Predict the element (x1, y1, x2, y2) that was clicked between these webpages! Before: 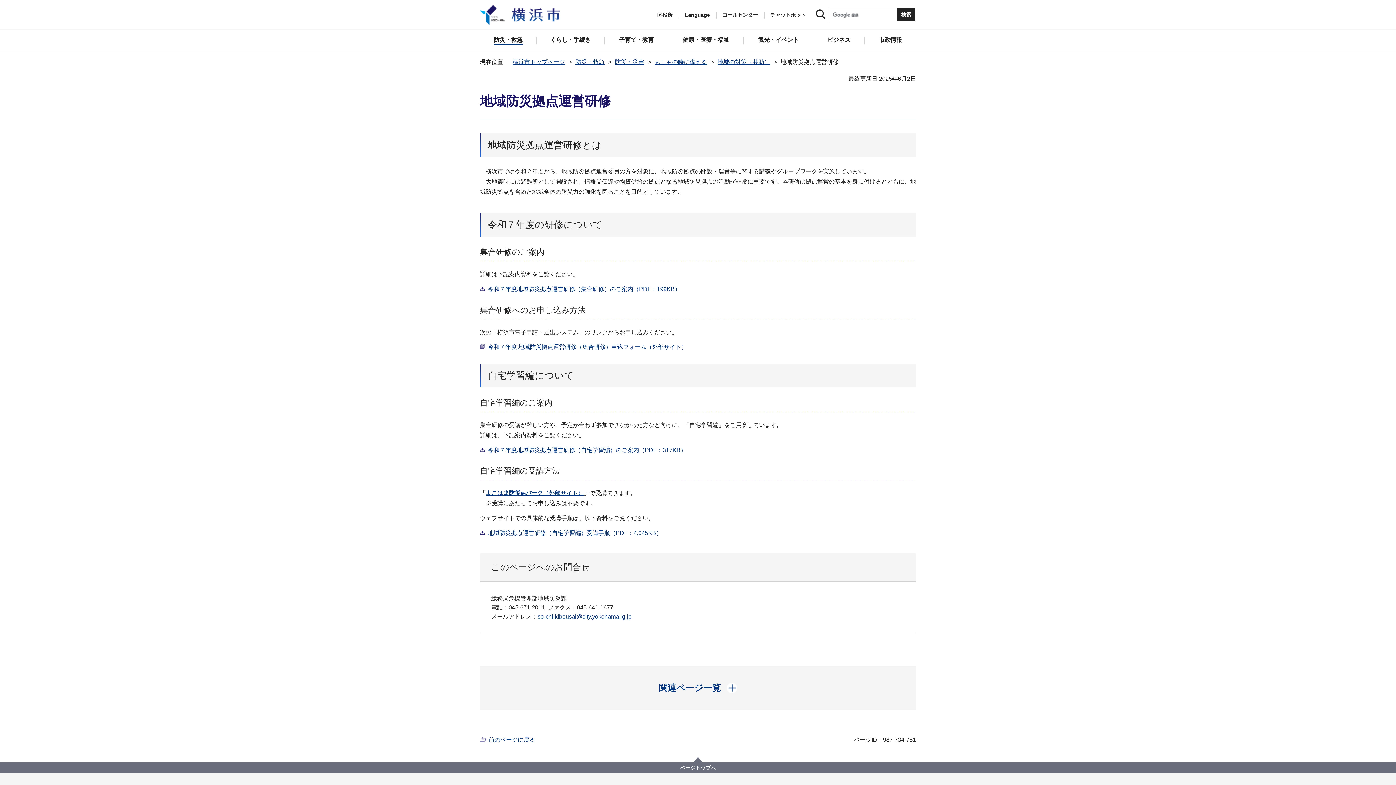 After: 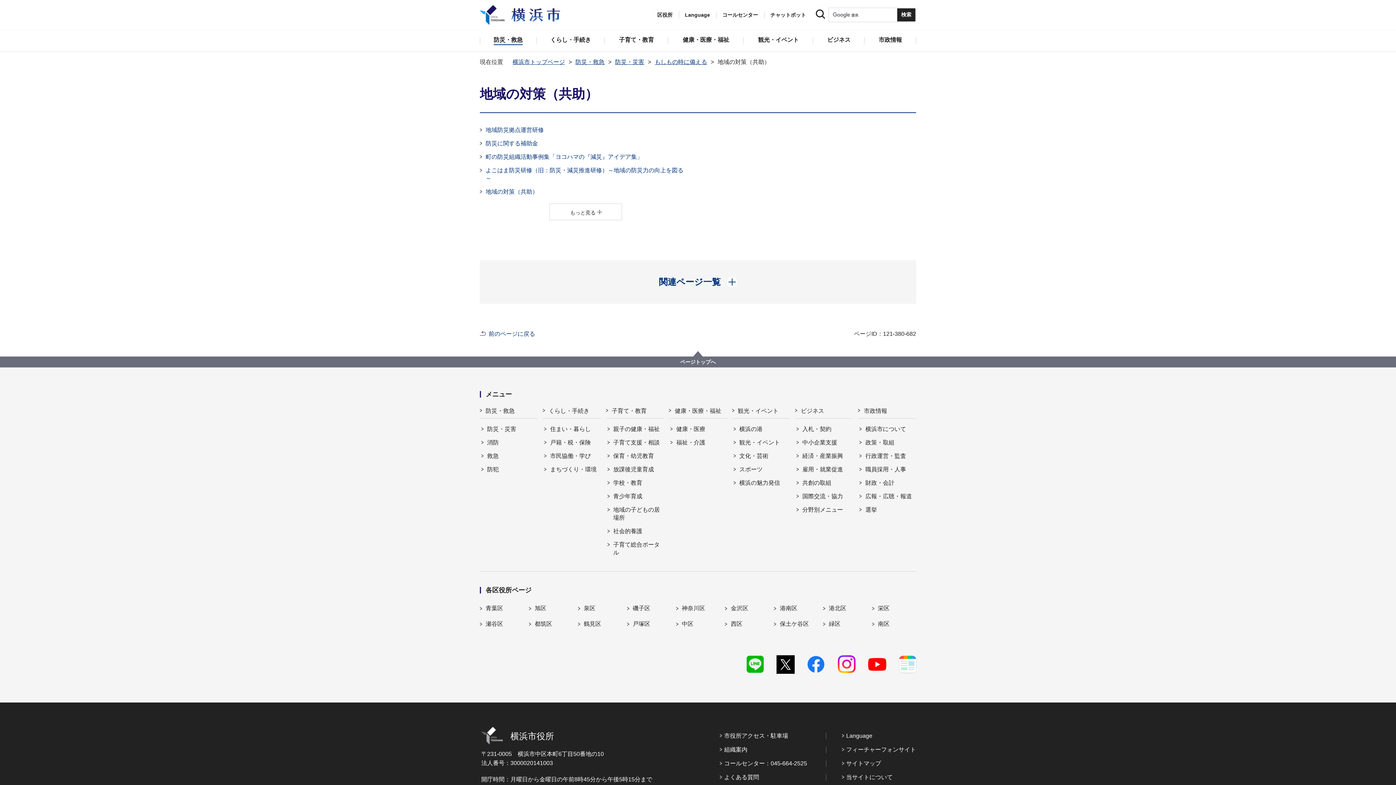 Action: label: 地域の対策（共助） bbox: (717, 58, 770, 65)